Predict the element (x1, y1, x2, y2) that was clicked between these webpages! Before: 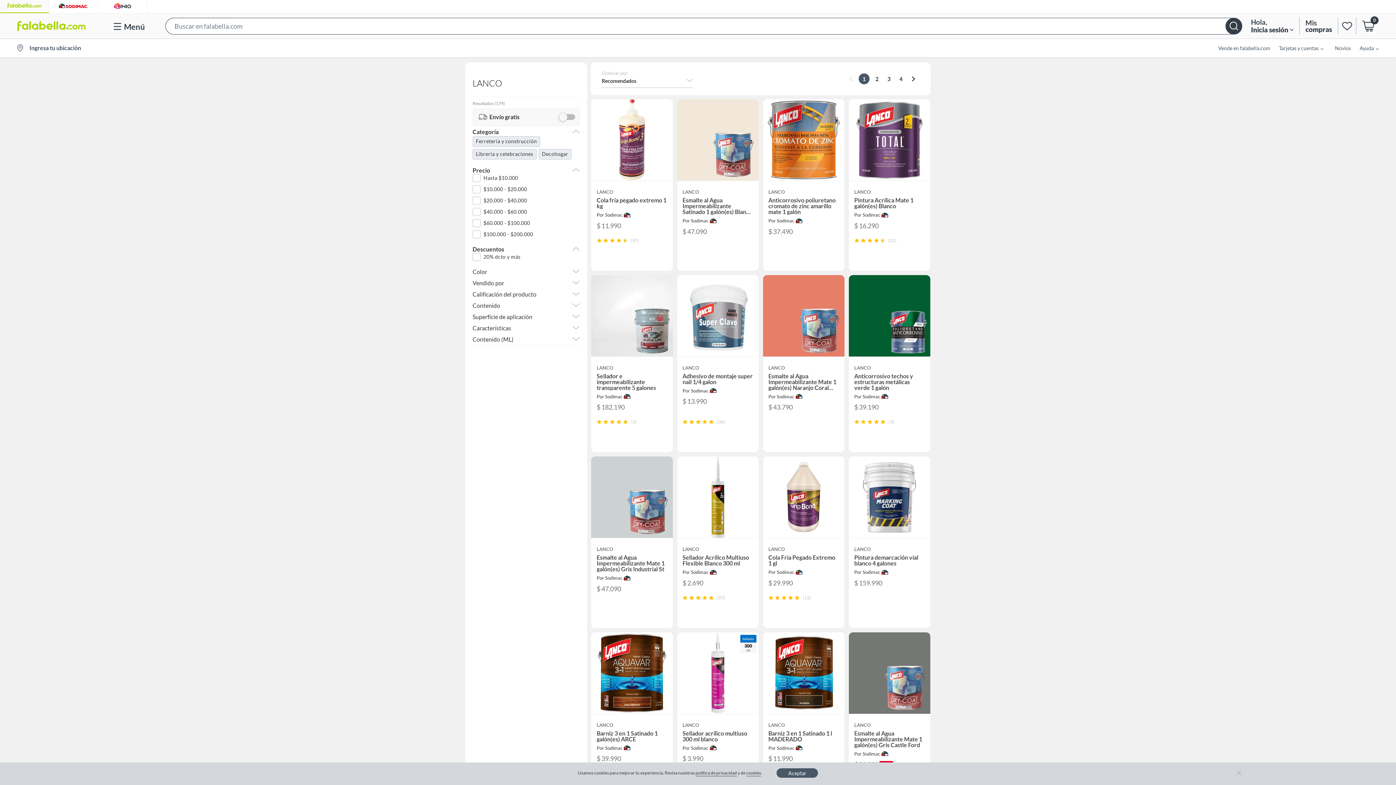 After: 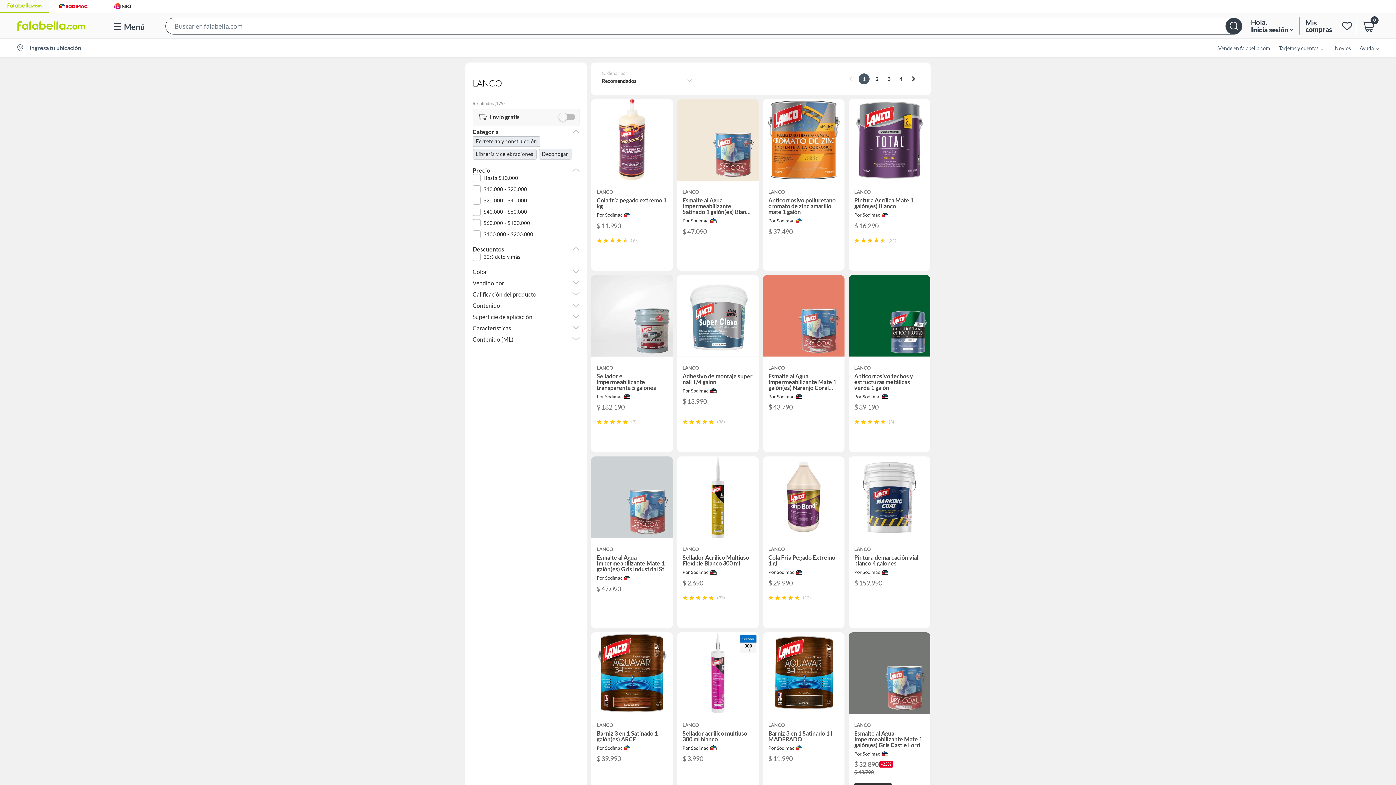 Action: label: Aceptar bbox: (776, 768, 818, 778)